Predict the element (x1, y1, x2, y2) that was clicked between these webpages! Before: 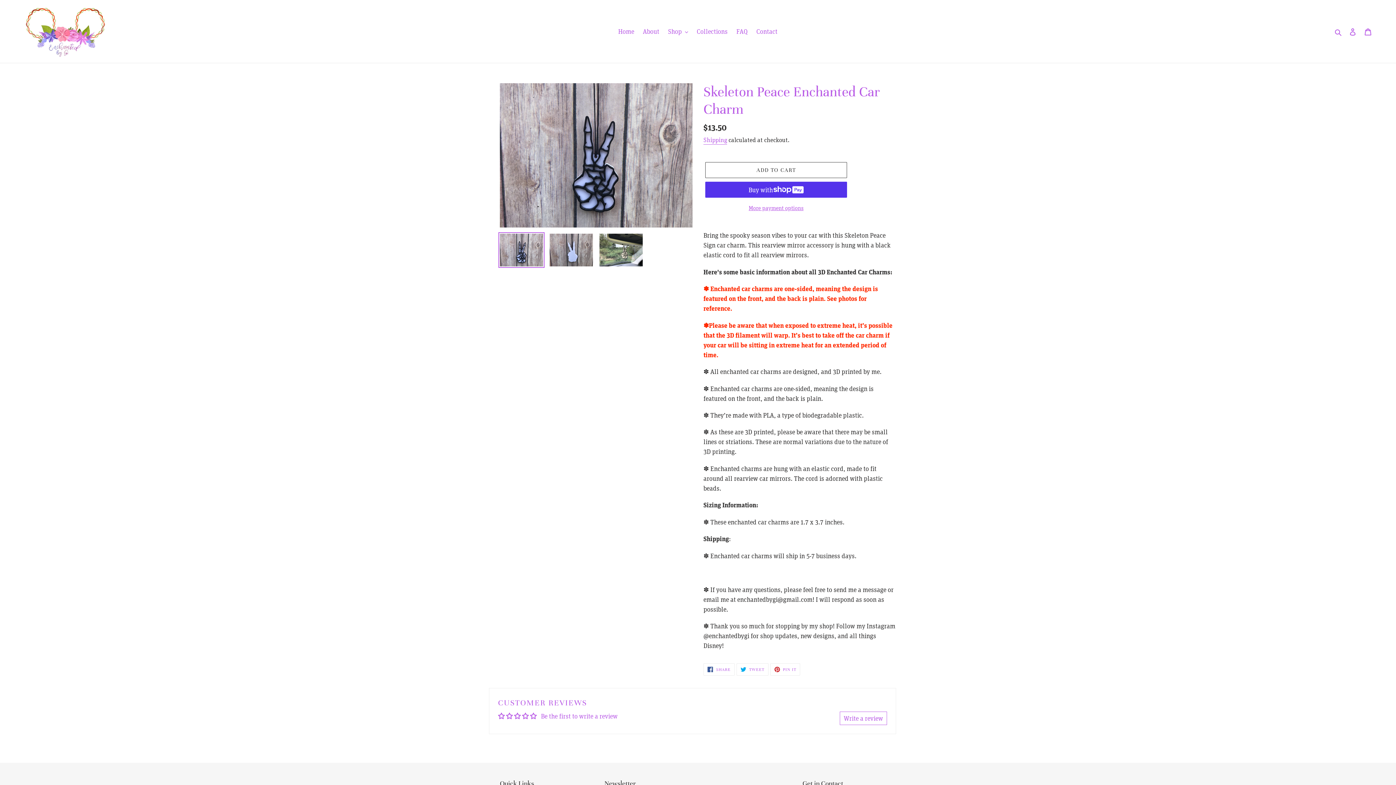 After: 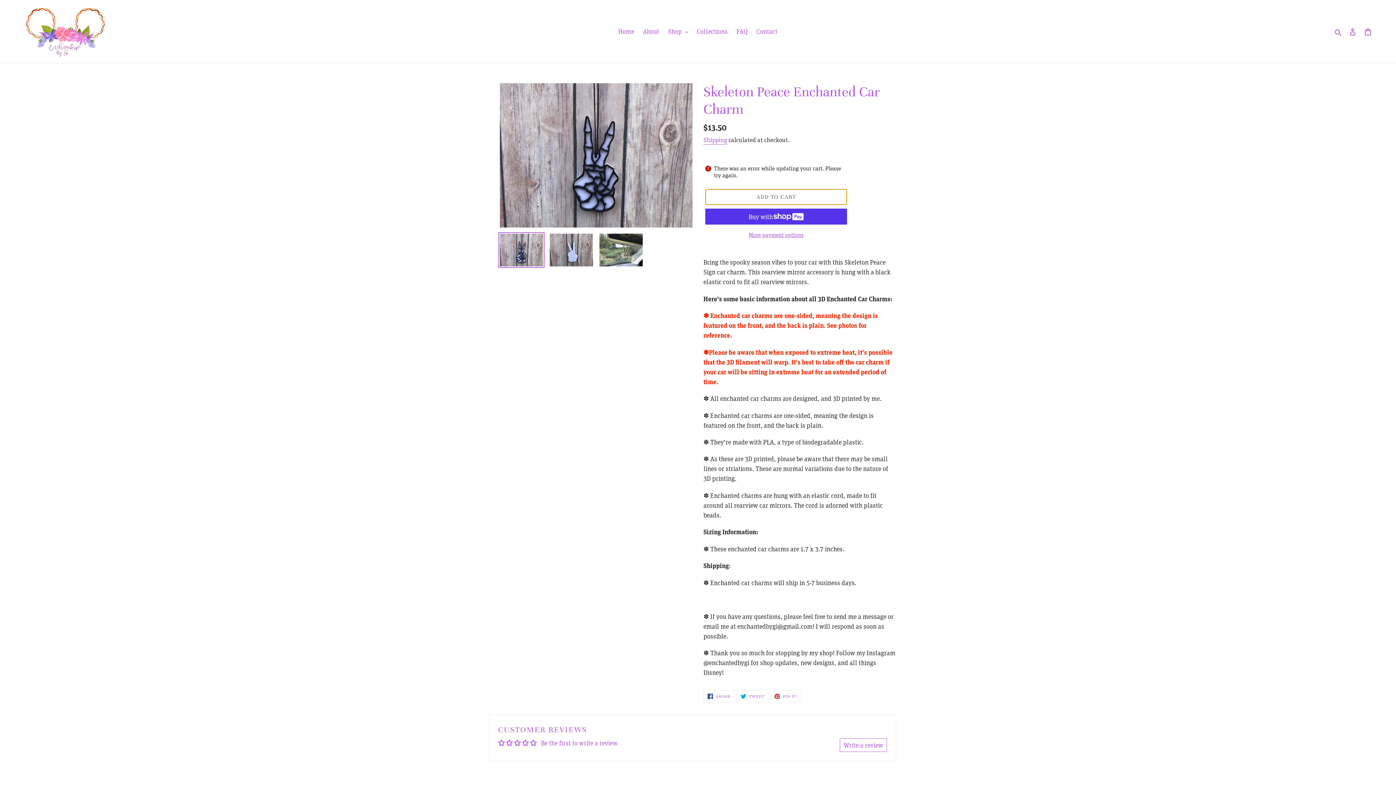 Action: label: Add to cart bbox: (705, 162, 847, 178)